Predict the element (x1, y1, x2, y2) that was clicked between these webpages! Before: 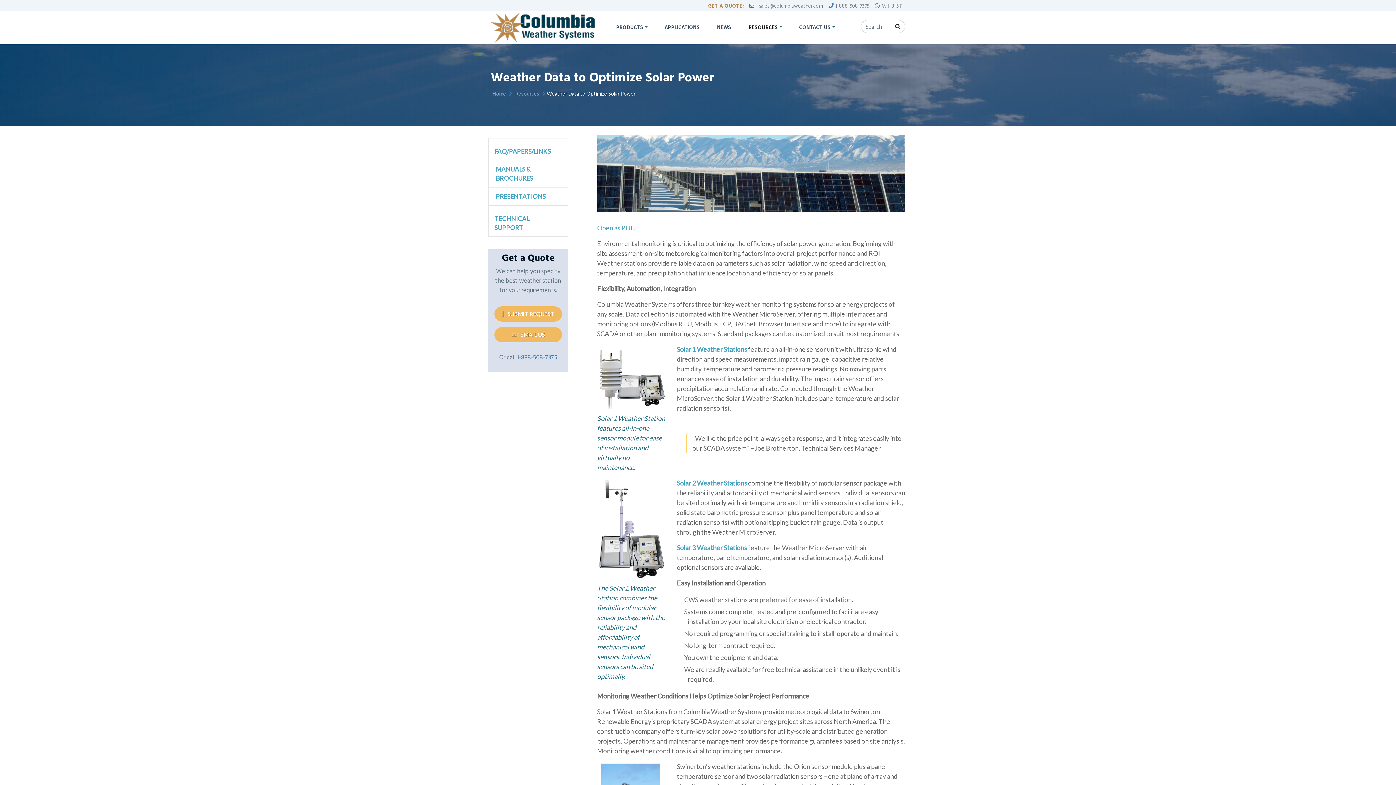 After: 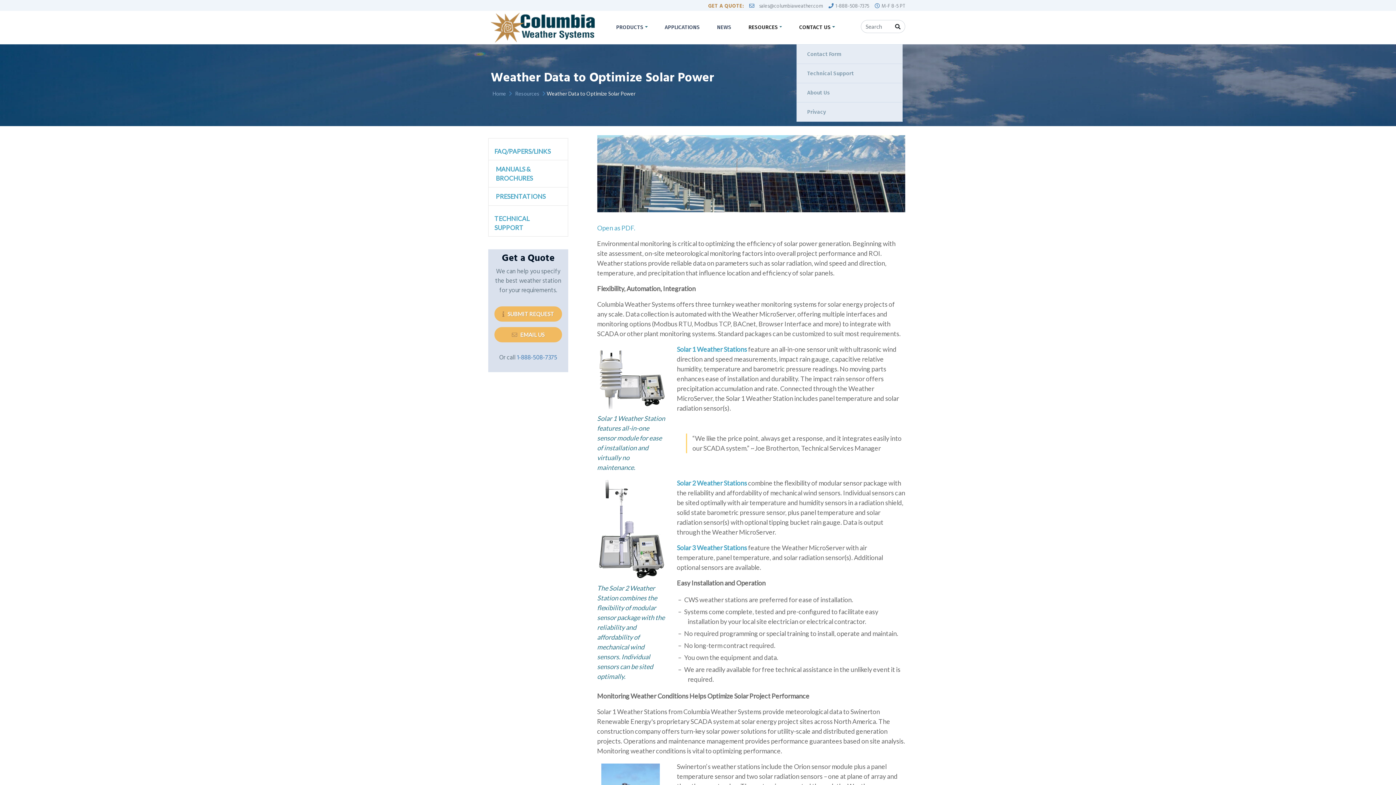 Action: label: CONTACT US bbox: (796, 21, 838, 33)